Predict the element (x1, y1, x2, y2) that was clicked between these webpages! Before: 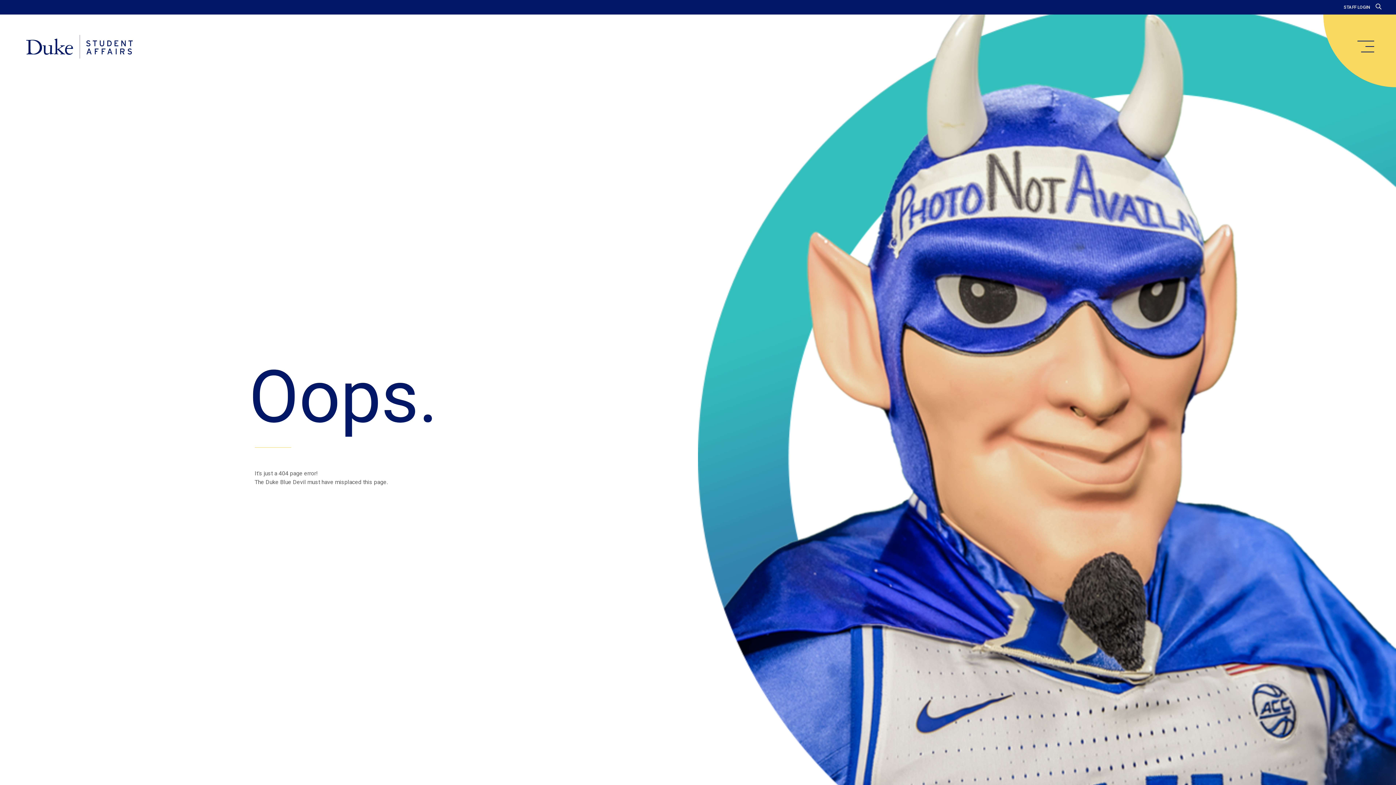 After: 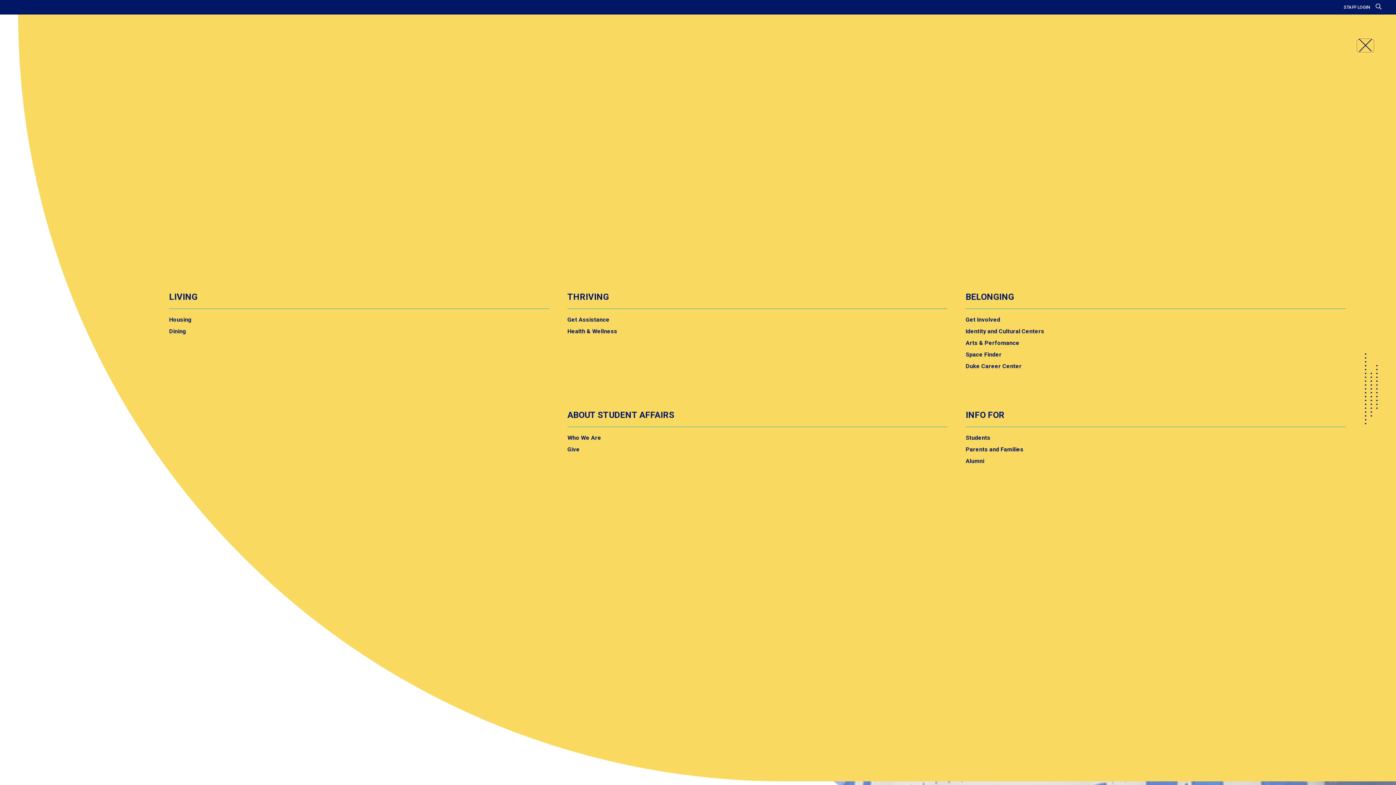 Action: label: main menu bbox: (1357, 40, 1374, 52)